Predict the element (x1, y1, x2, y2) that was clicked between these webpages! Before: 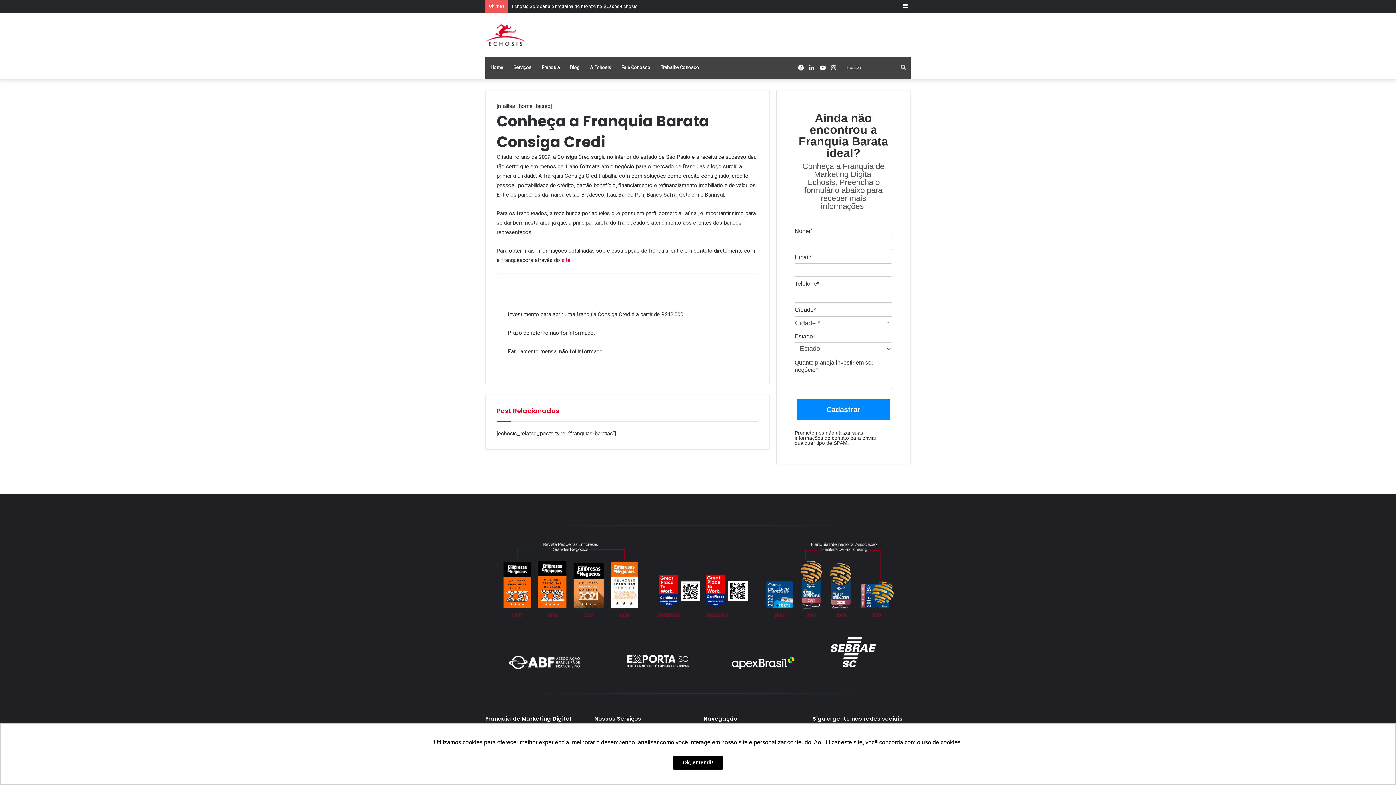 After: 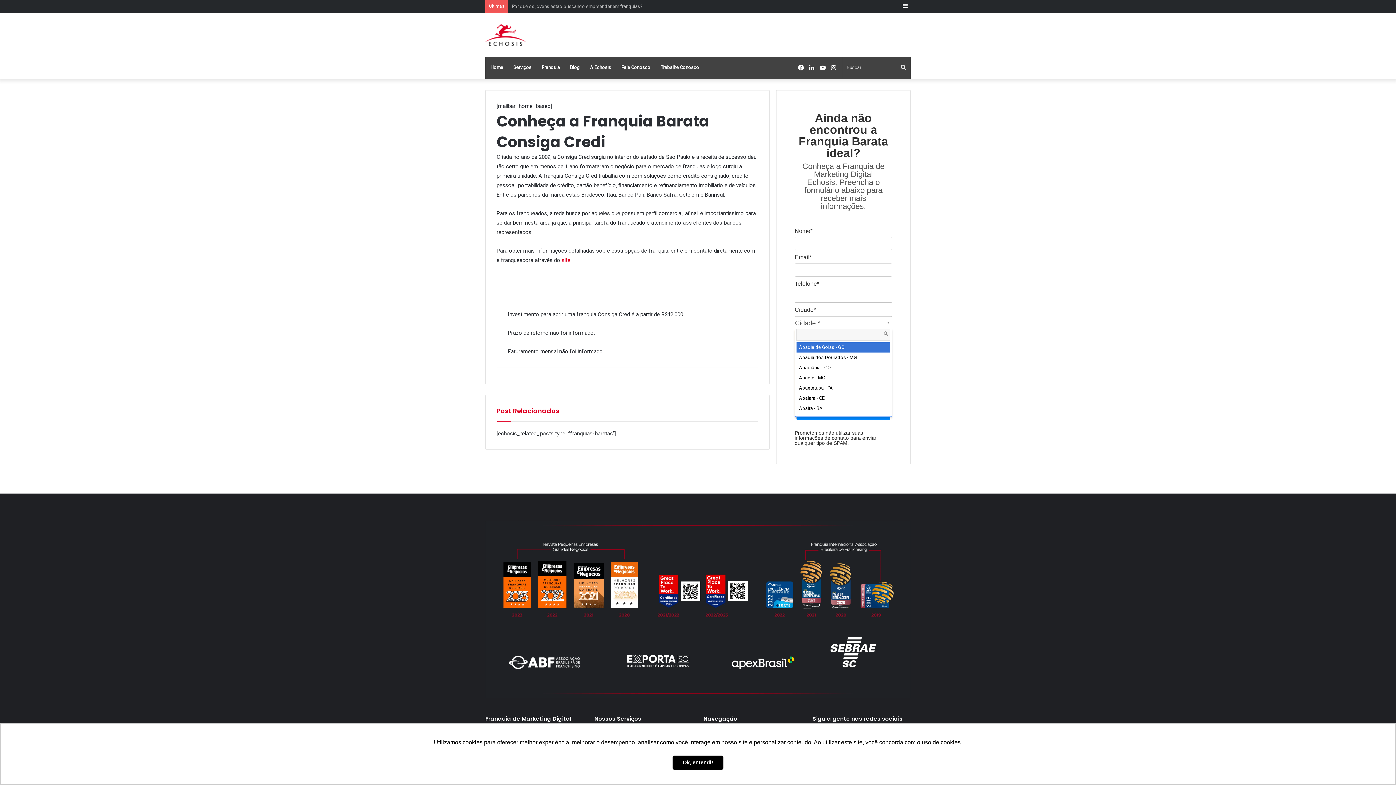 Action: label: Cidade * bbox: (795, 316, 892, 329)